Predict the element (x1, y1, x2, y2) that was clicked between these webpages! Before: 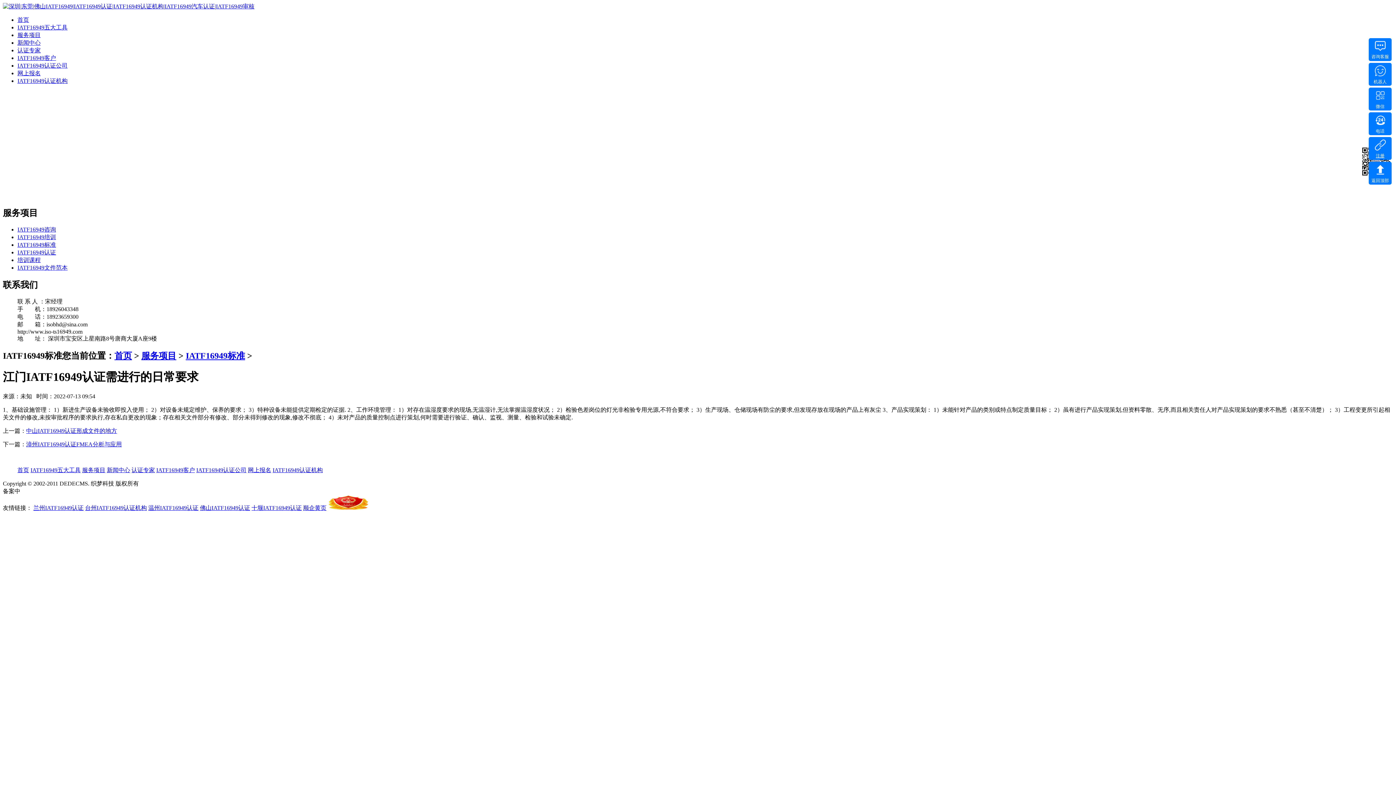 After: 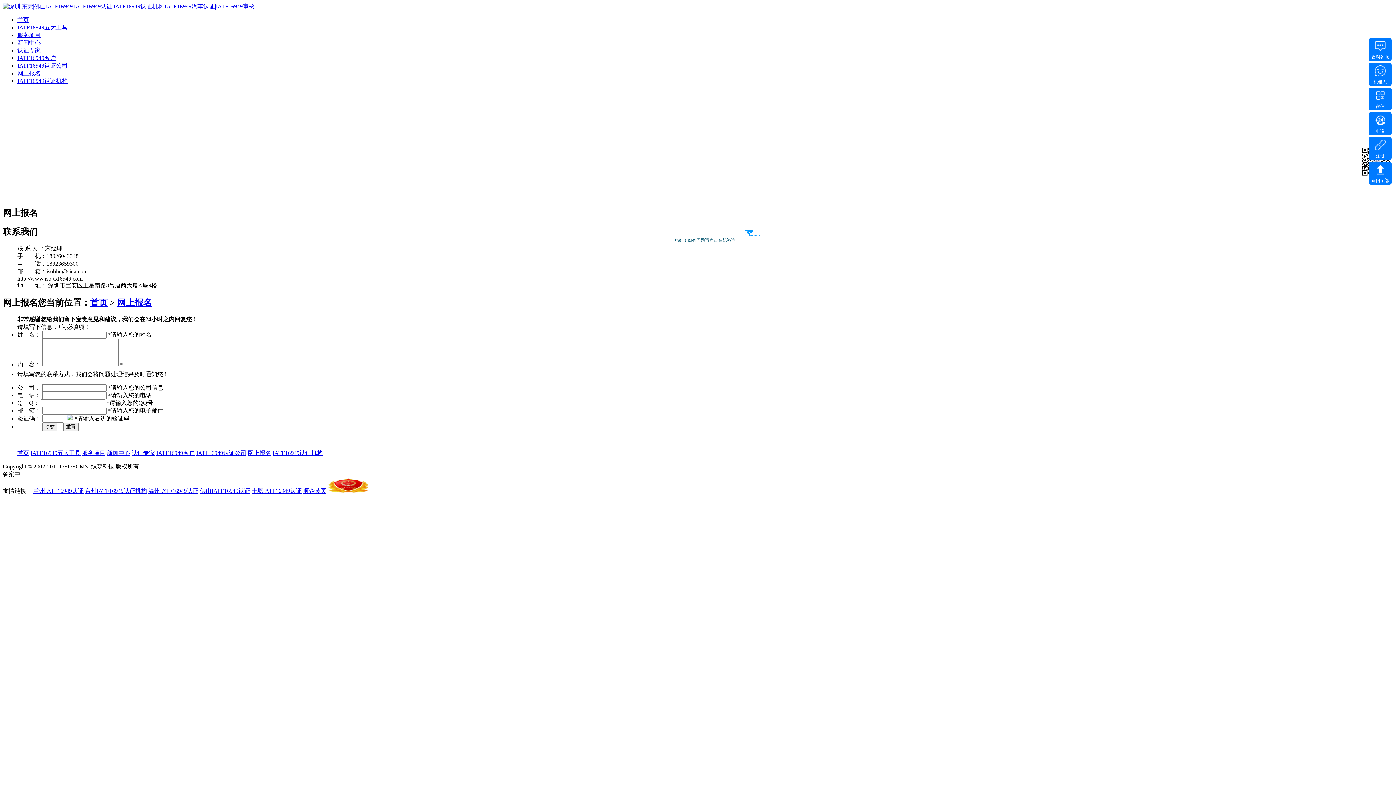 Action: label: 网上报名 bbox: (17, 70, 40, 76)